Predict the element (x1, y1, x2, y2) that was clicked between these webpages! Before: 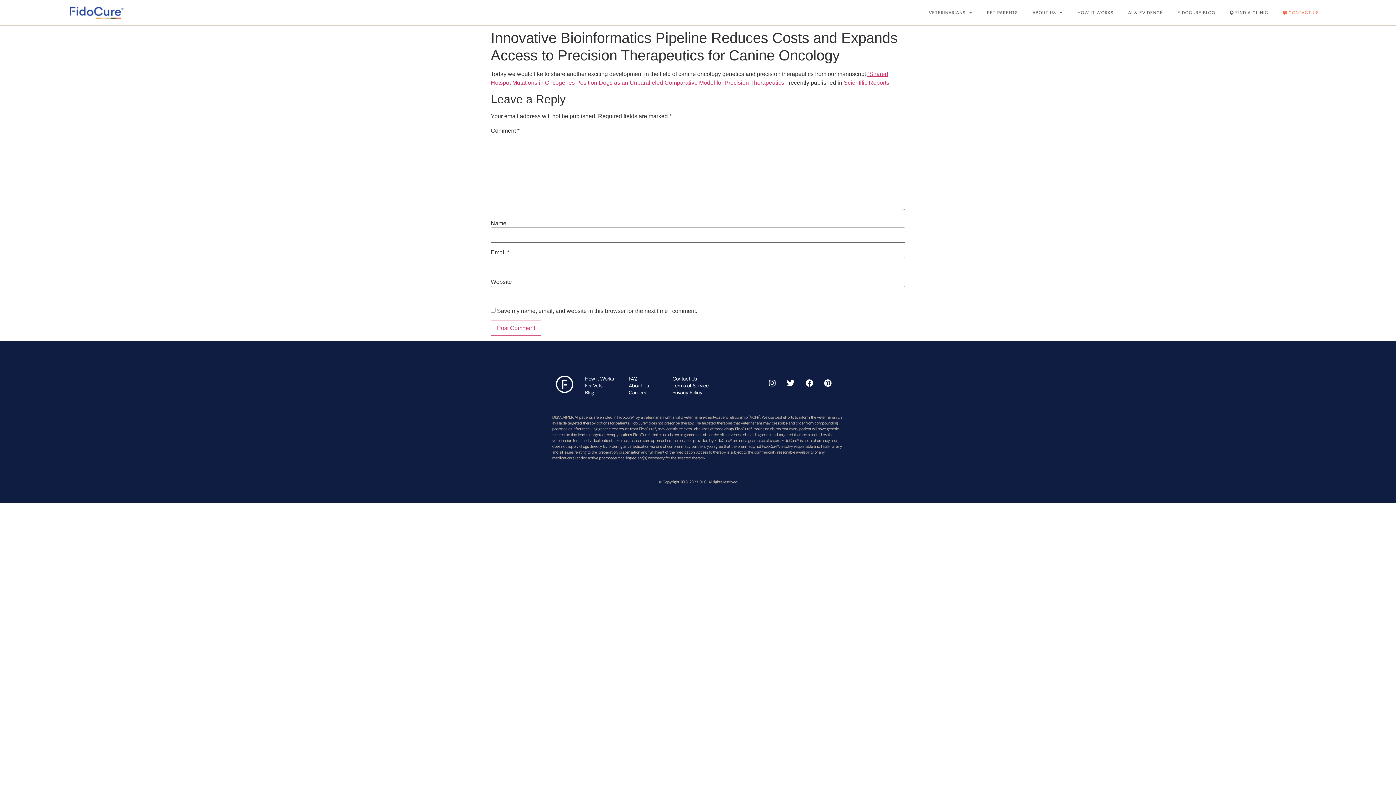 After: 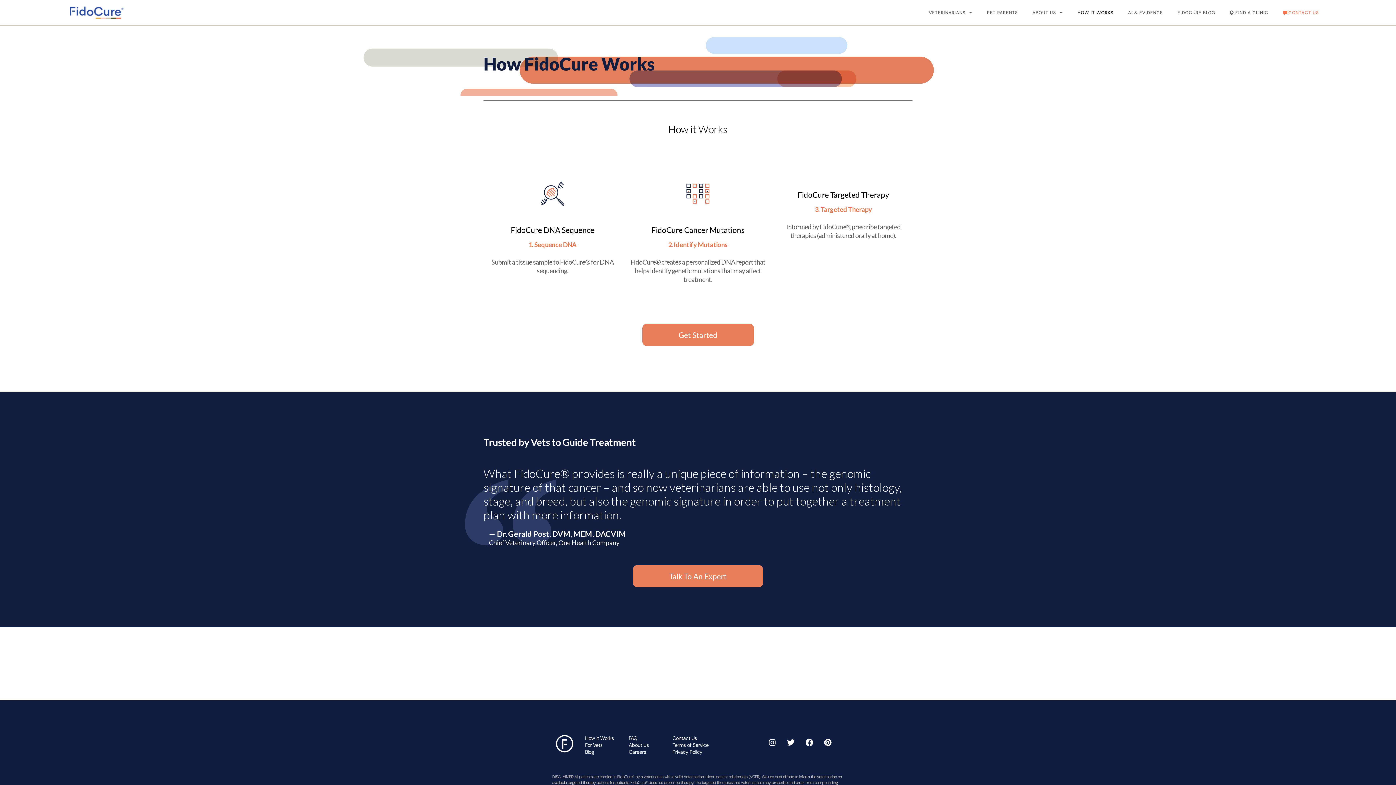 Action: label: How it Works bbox: (585, 375, 614, 382)